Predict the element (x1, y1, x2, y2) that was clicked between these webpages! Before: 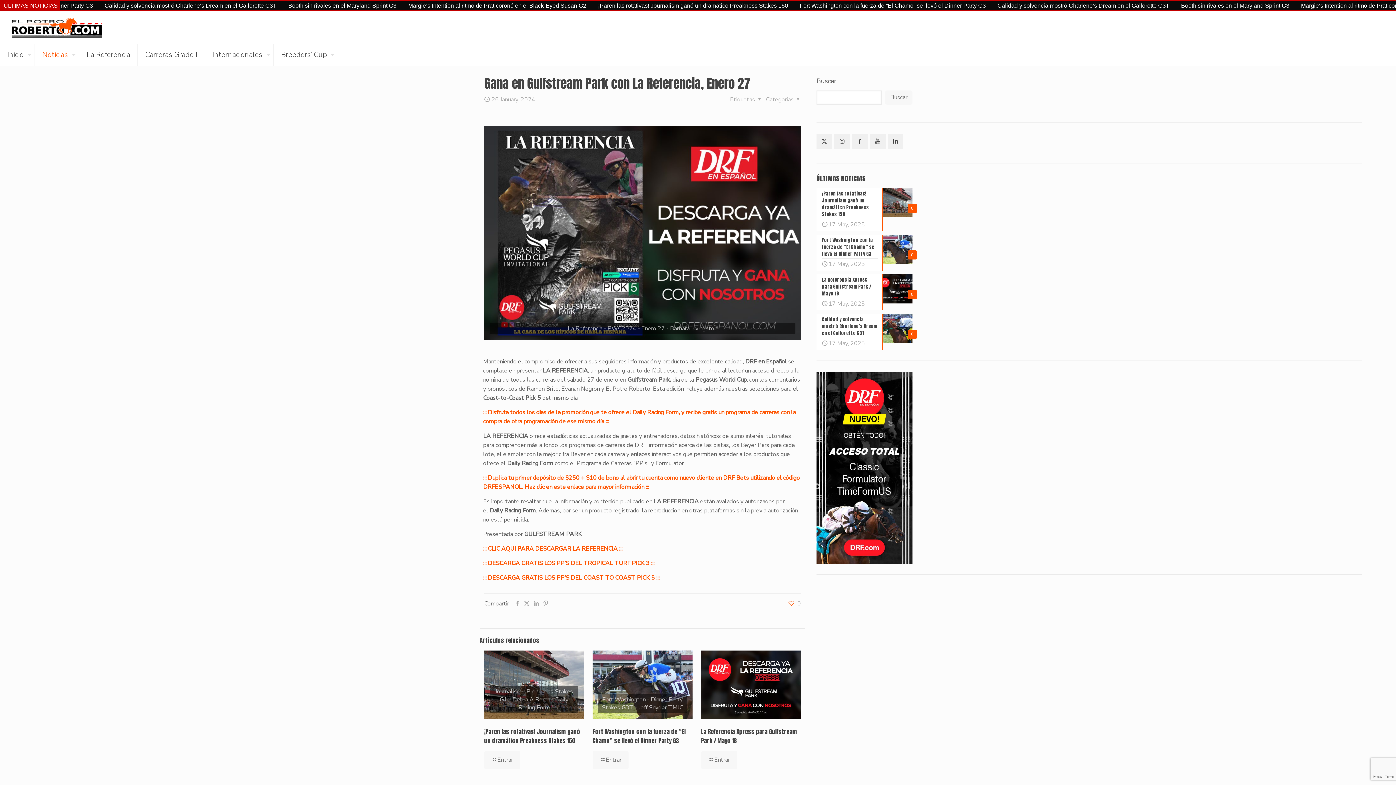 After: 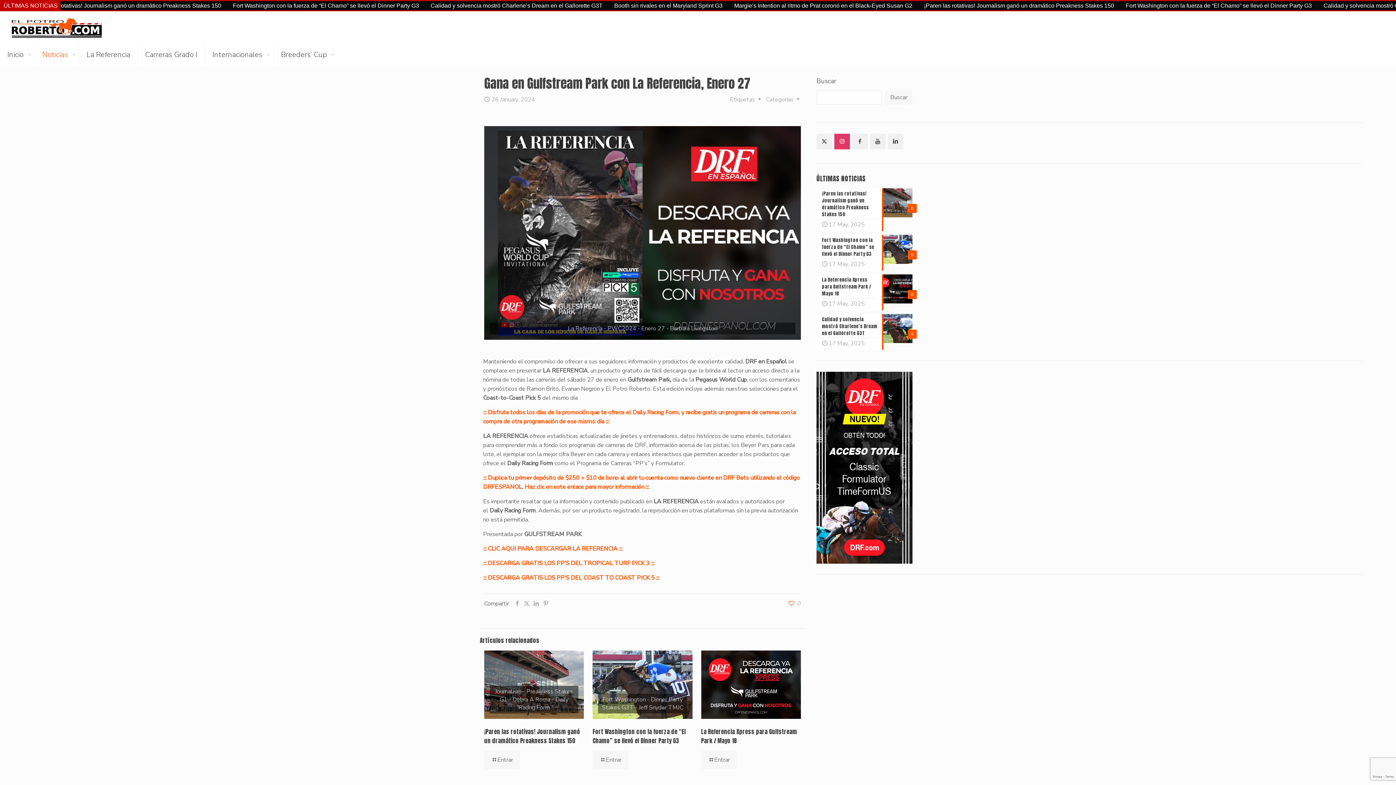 Action: label: button with icon bbox: (834, 133, 850, 149)